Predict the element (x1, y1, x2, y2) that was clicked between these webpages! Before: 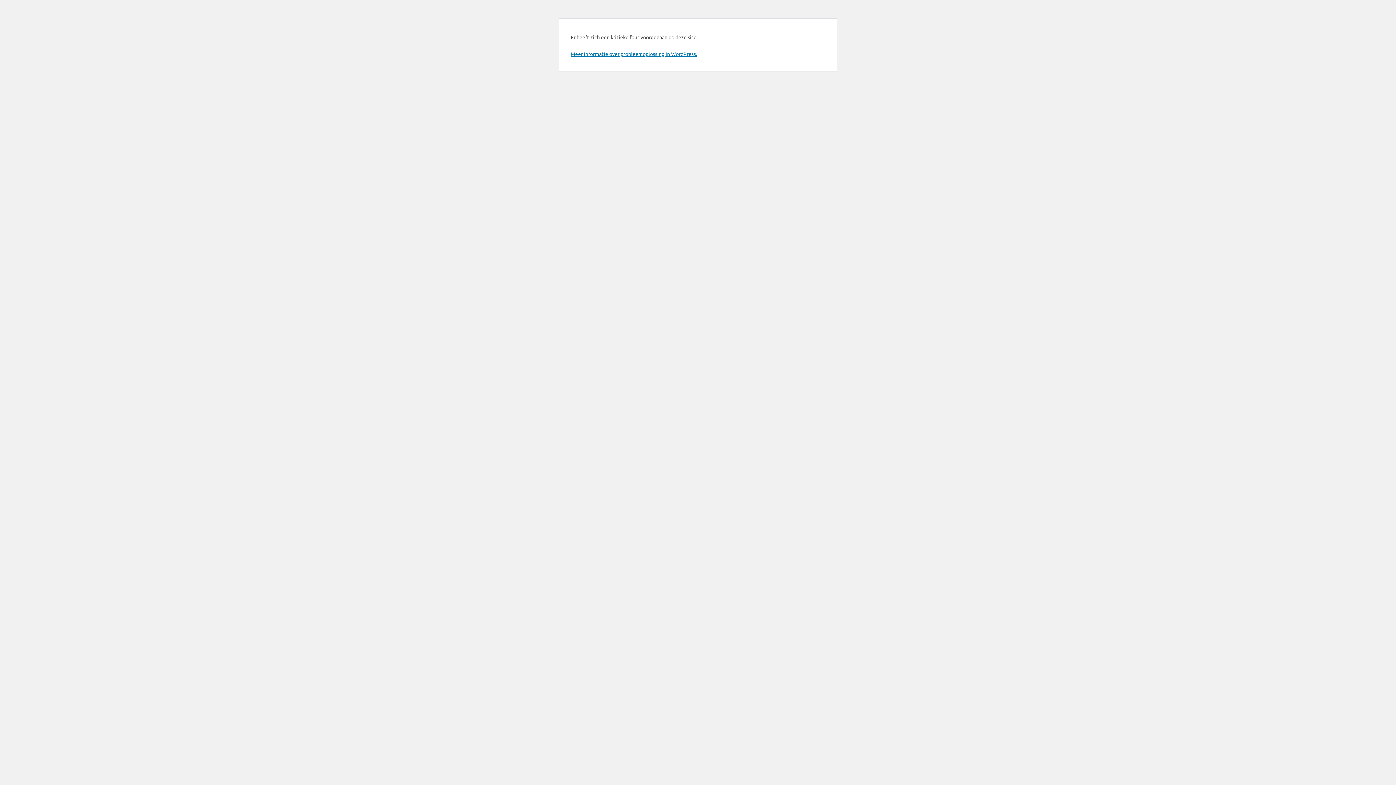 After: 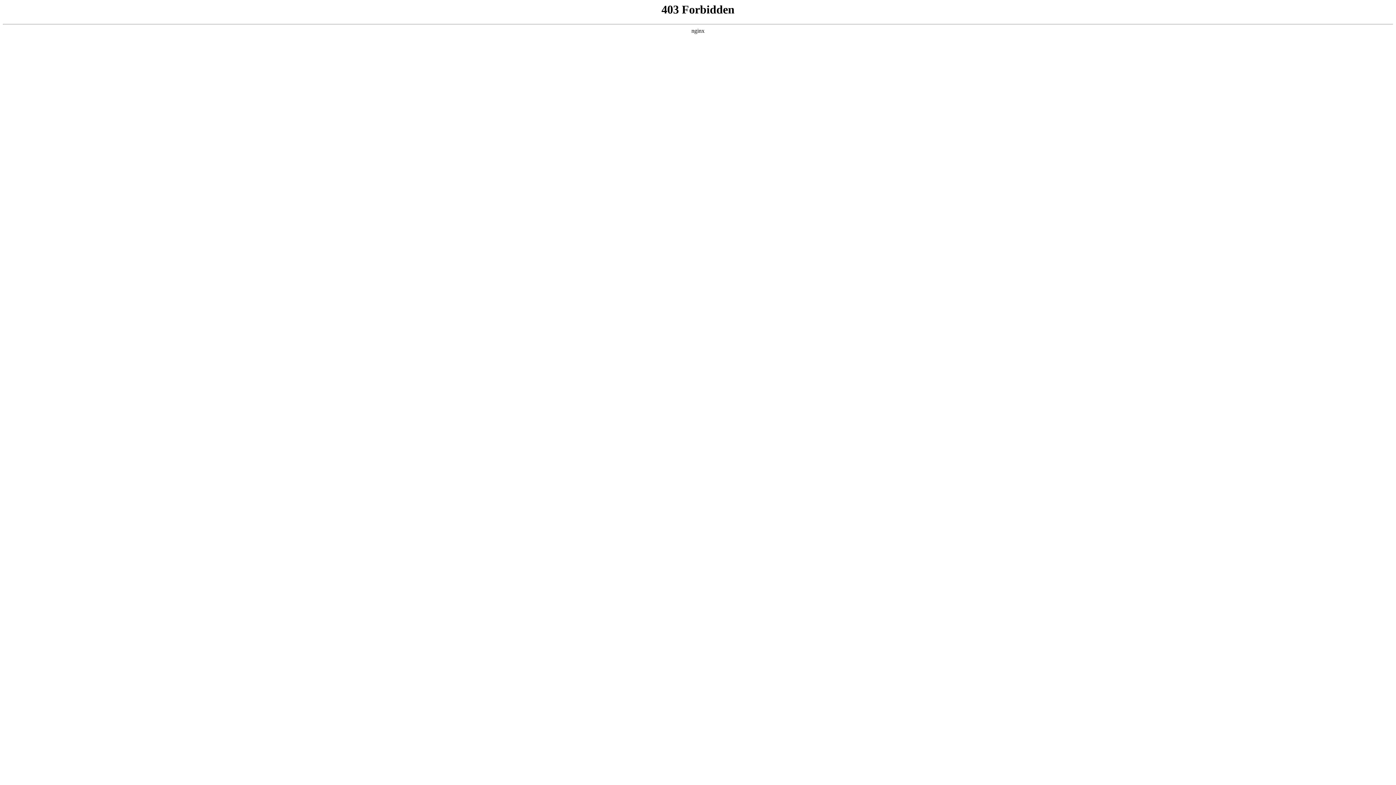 Action: bbox: (570, 50, 697, 57) label: Meer informatie over probleemoplossing in WordPress.